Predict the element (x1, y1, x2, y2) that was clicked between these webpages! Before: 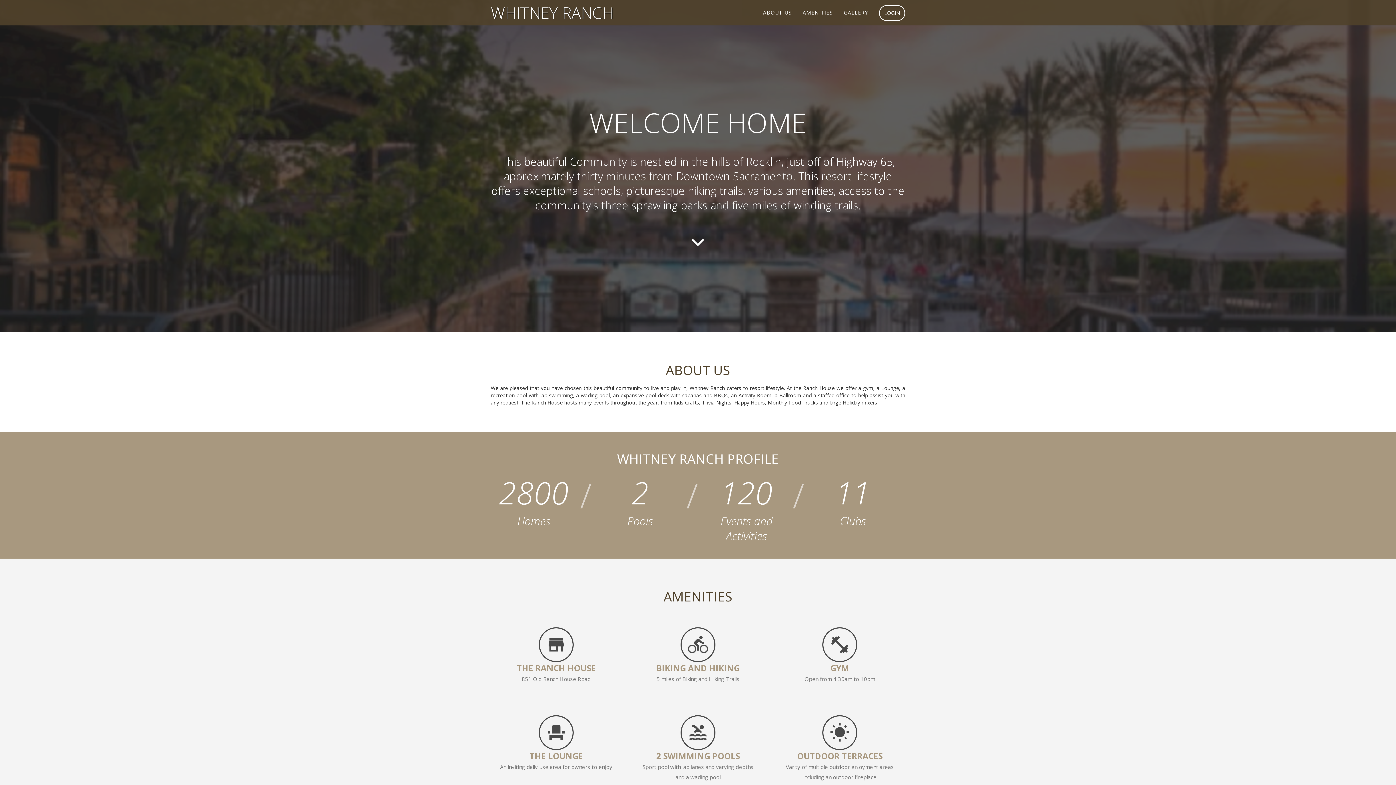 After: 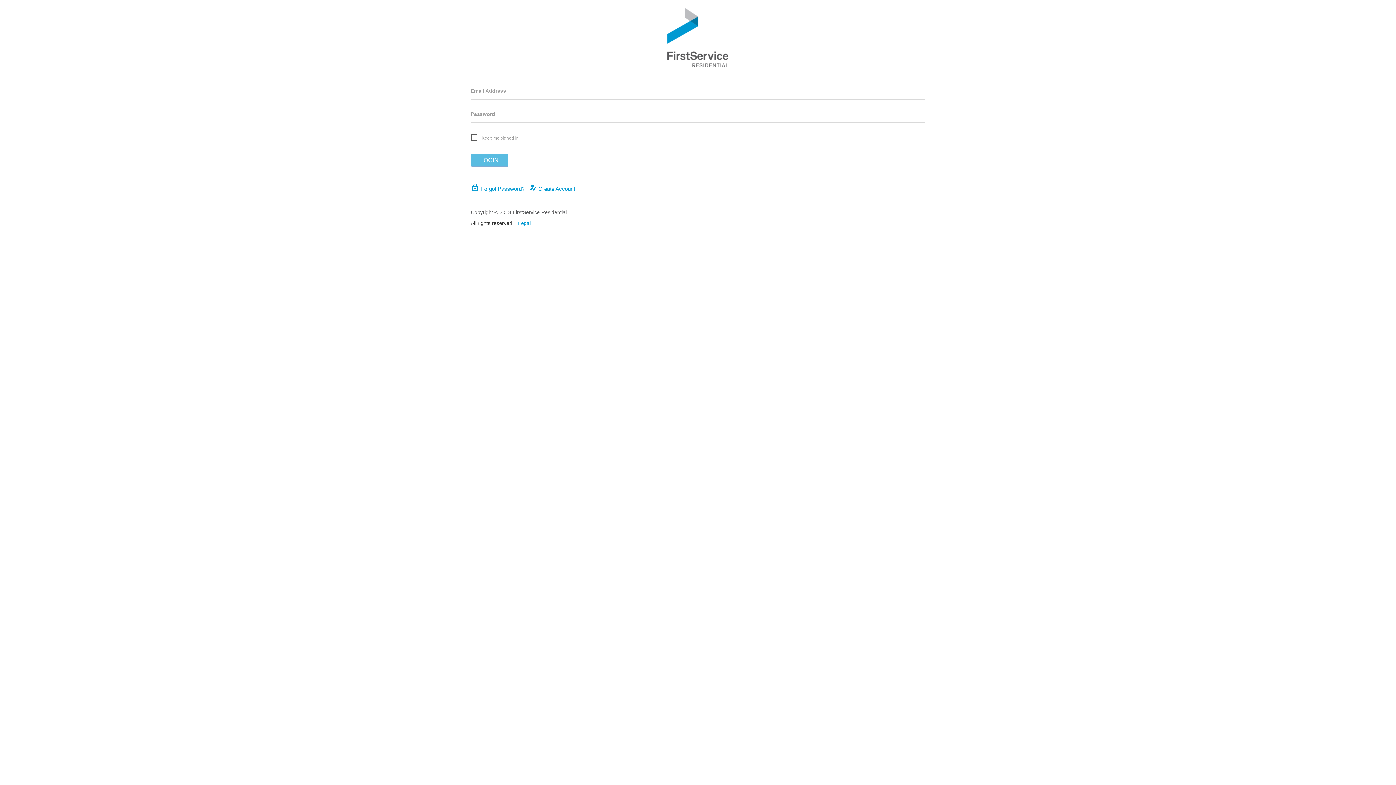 Action: label: LOGIN bbox: (879, 5, 905, 21)